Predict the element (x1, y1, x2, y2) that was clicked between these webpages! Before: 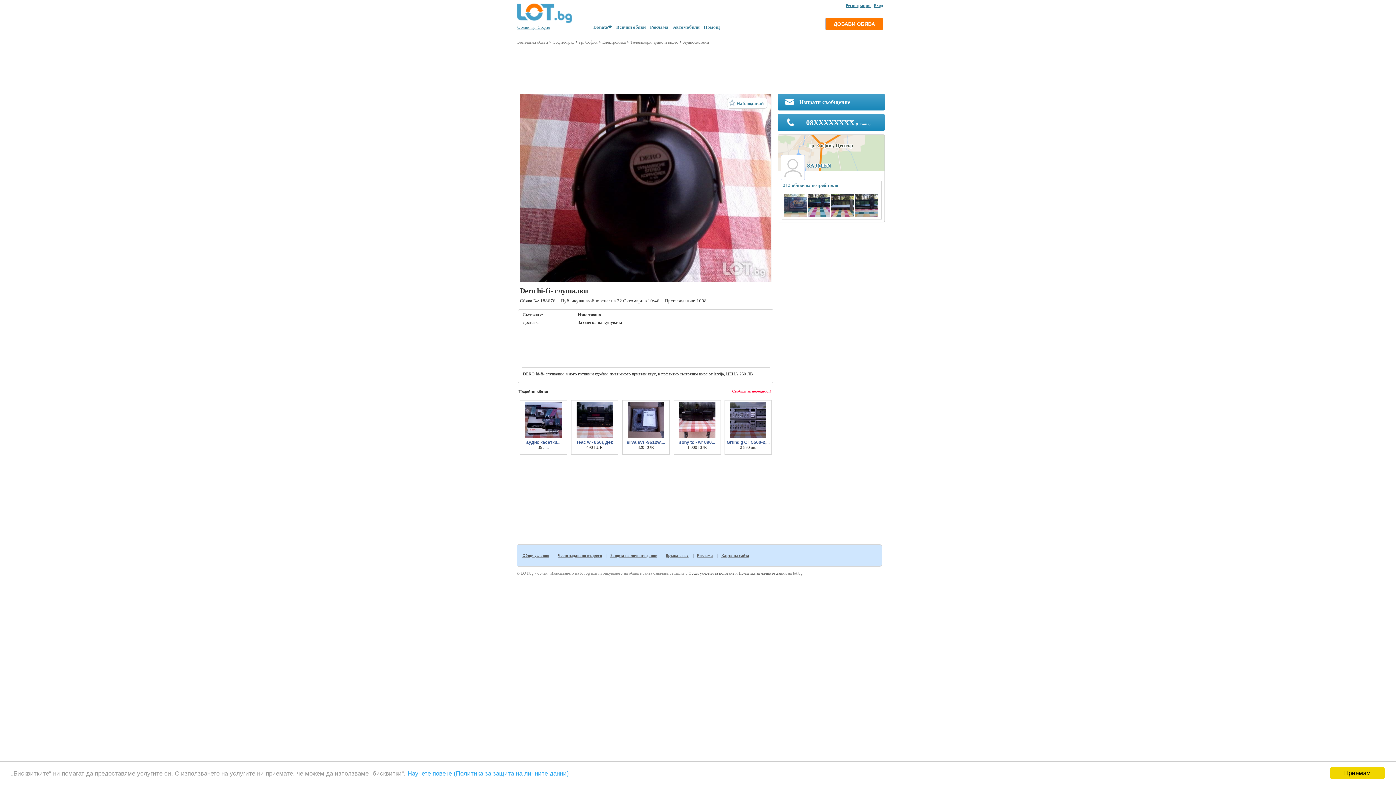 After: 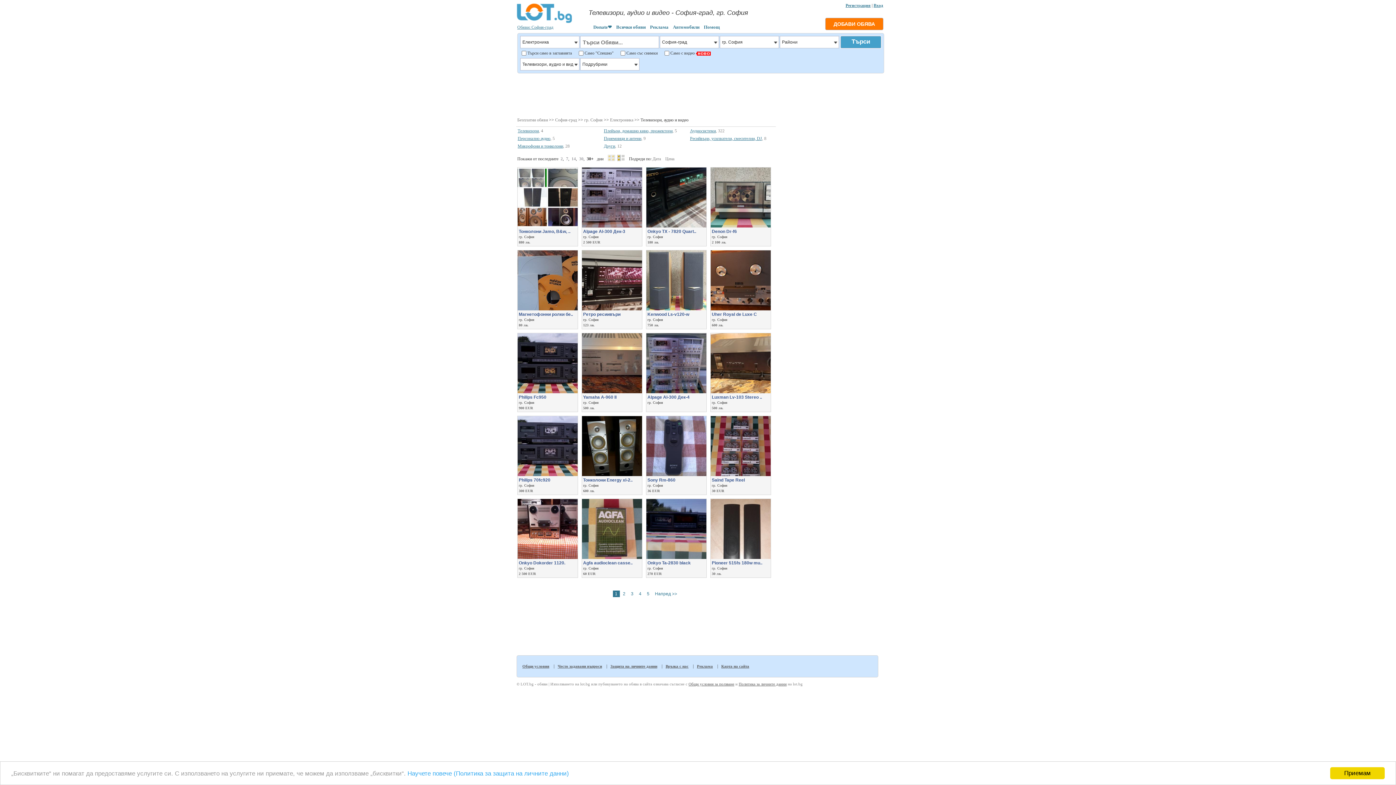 Action: bbox: (630, 39, 678, 44) label: Телевизори, аудио и видео